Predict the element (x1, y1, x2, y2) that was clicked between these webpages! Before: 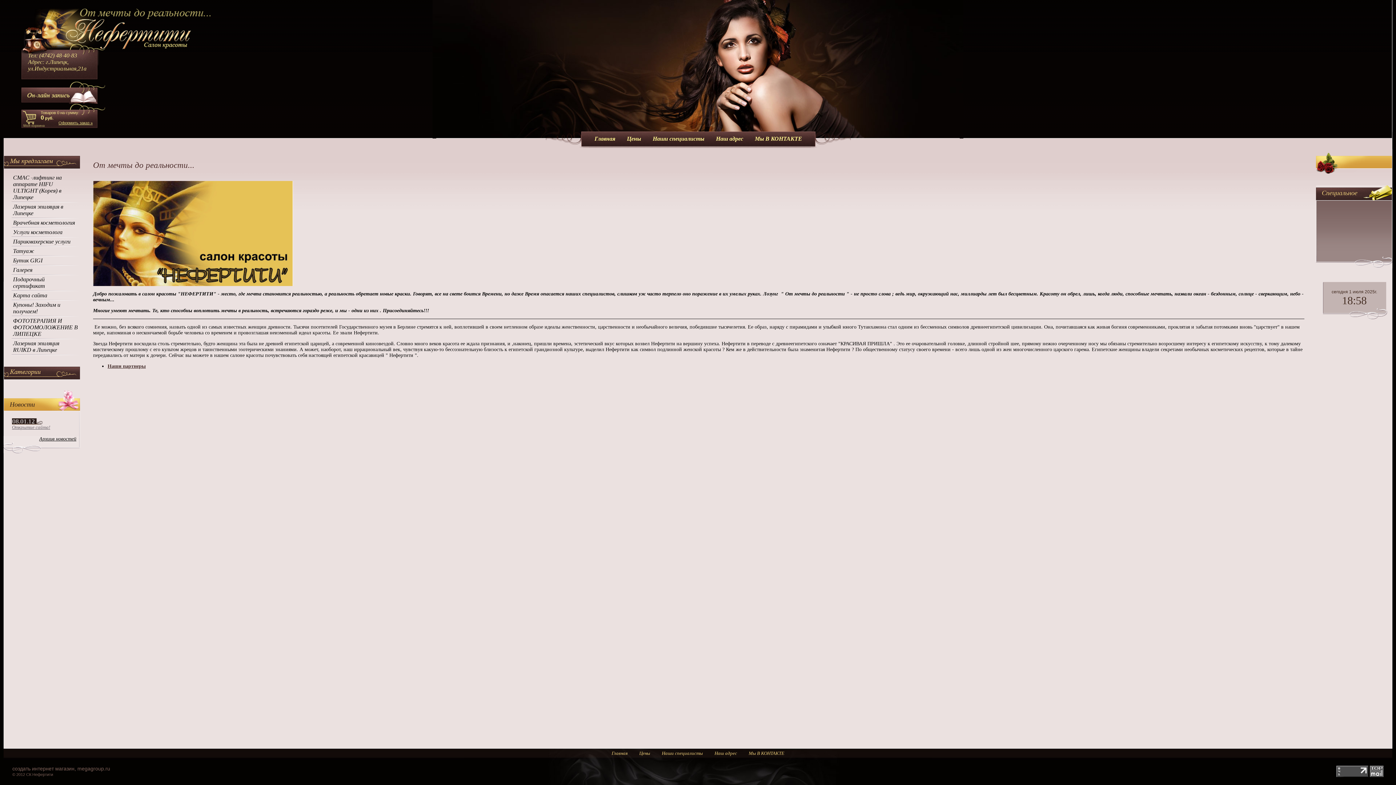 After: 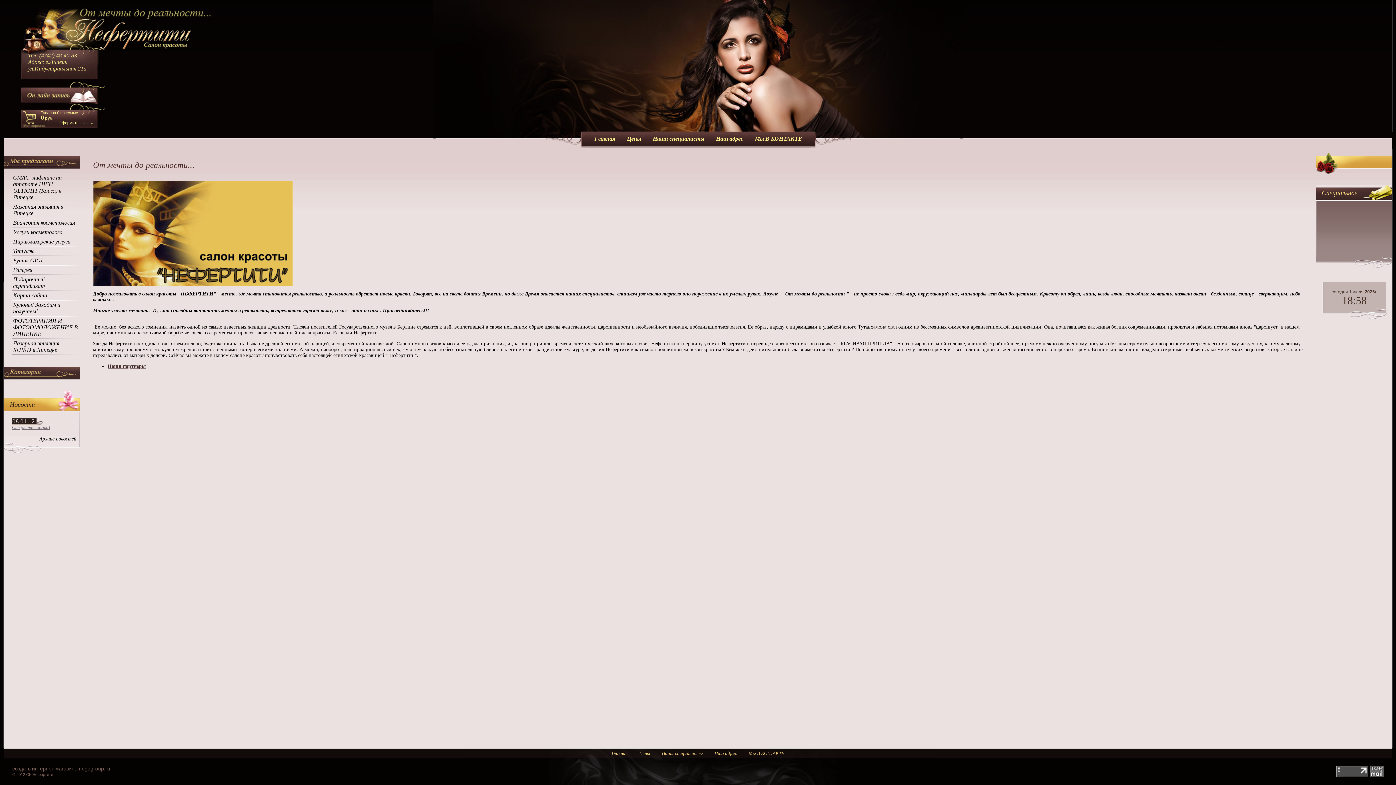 Action: bbox: (606, 749, 633, 758) label: Главная